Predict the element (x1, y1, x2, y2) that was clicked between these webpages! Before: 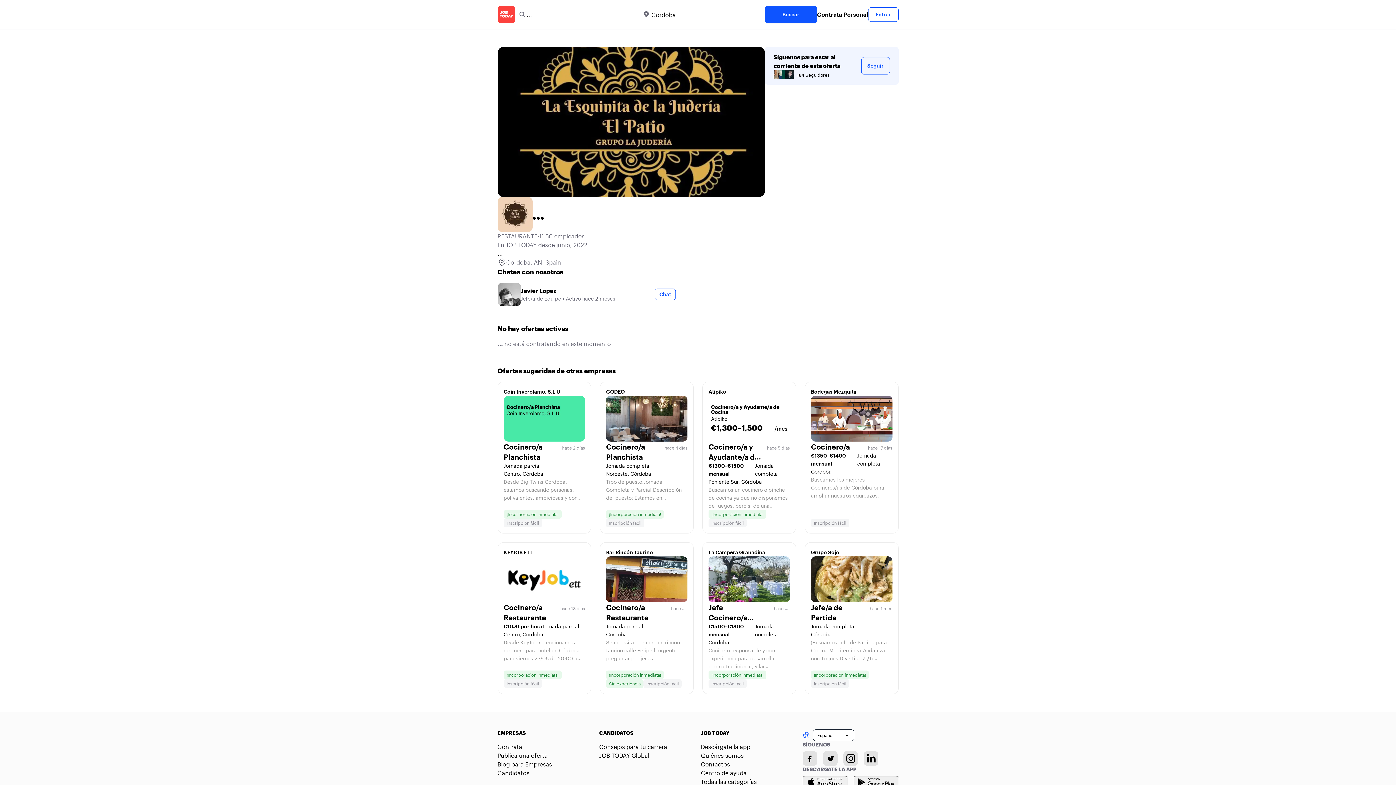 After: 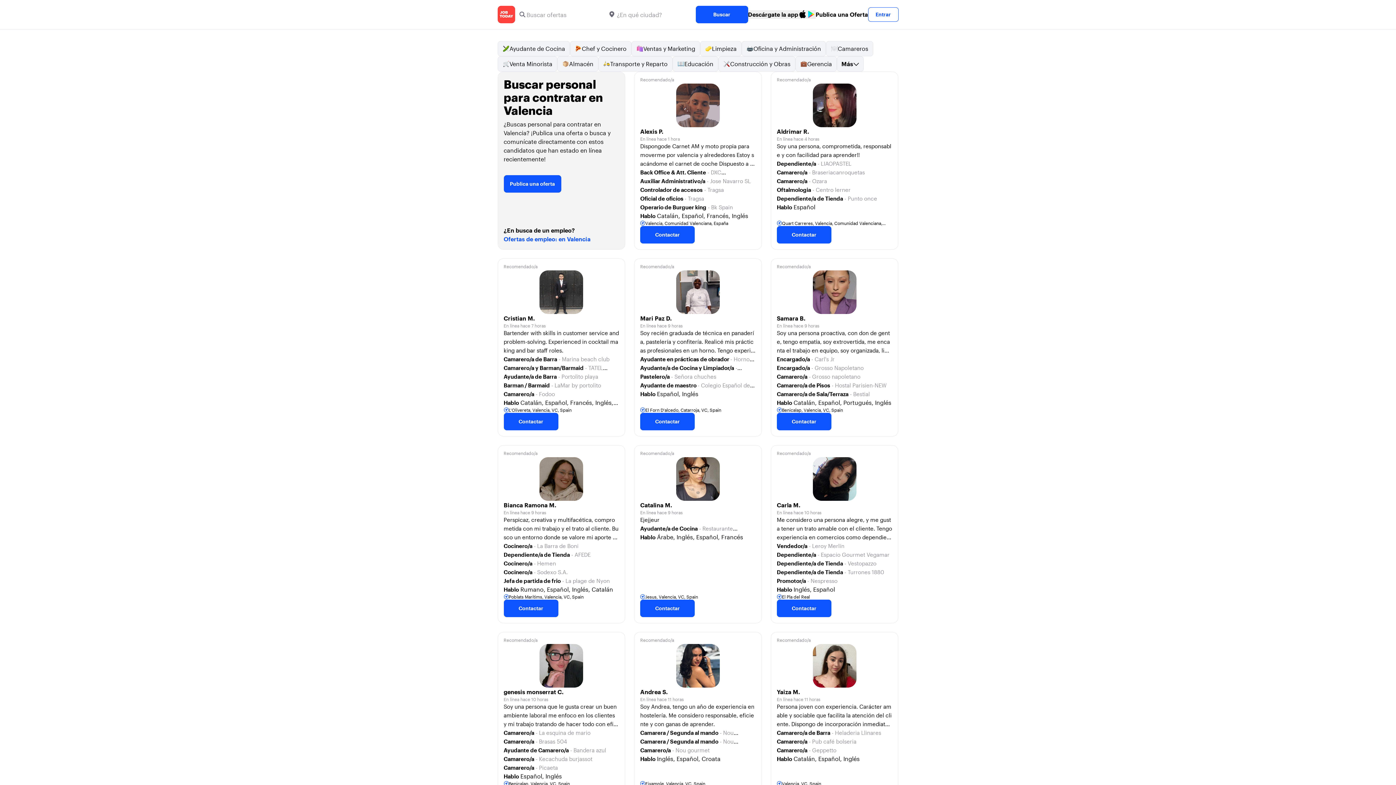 Action: bbox: (497, 769, 529, 776) label: Candidatos